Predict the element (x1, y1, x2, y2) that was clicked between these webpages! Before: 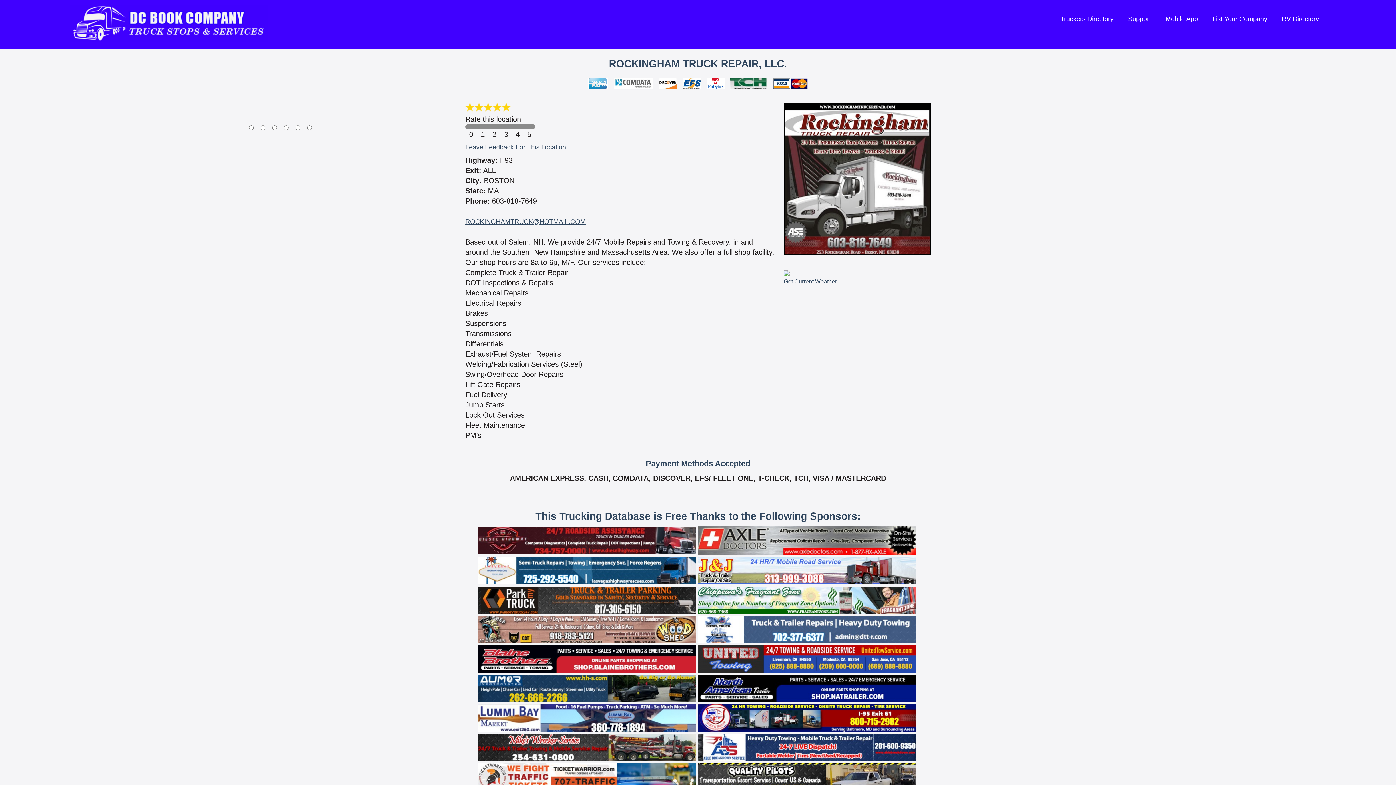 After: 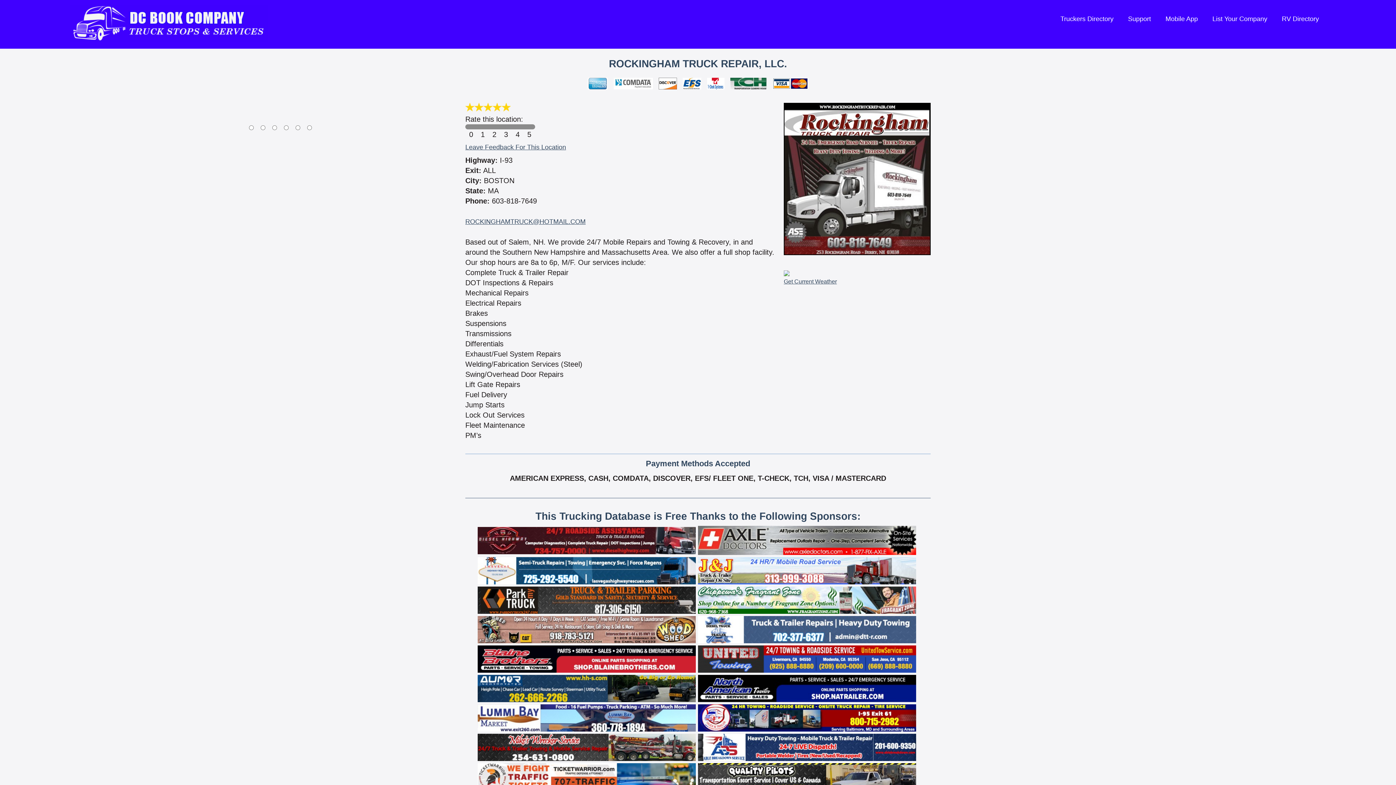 Action: bbox: (698, 595, 916, 603)